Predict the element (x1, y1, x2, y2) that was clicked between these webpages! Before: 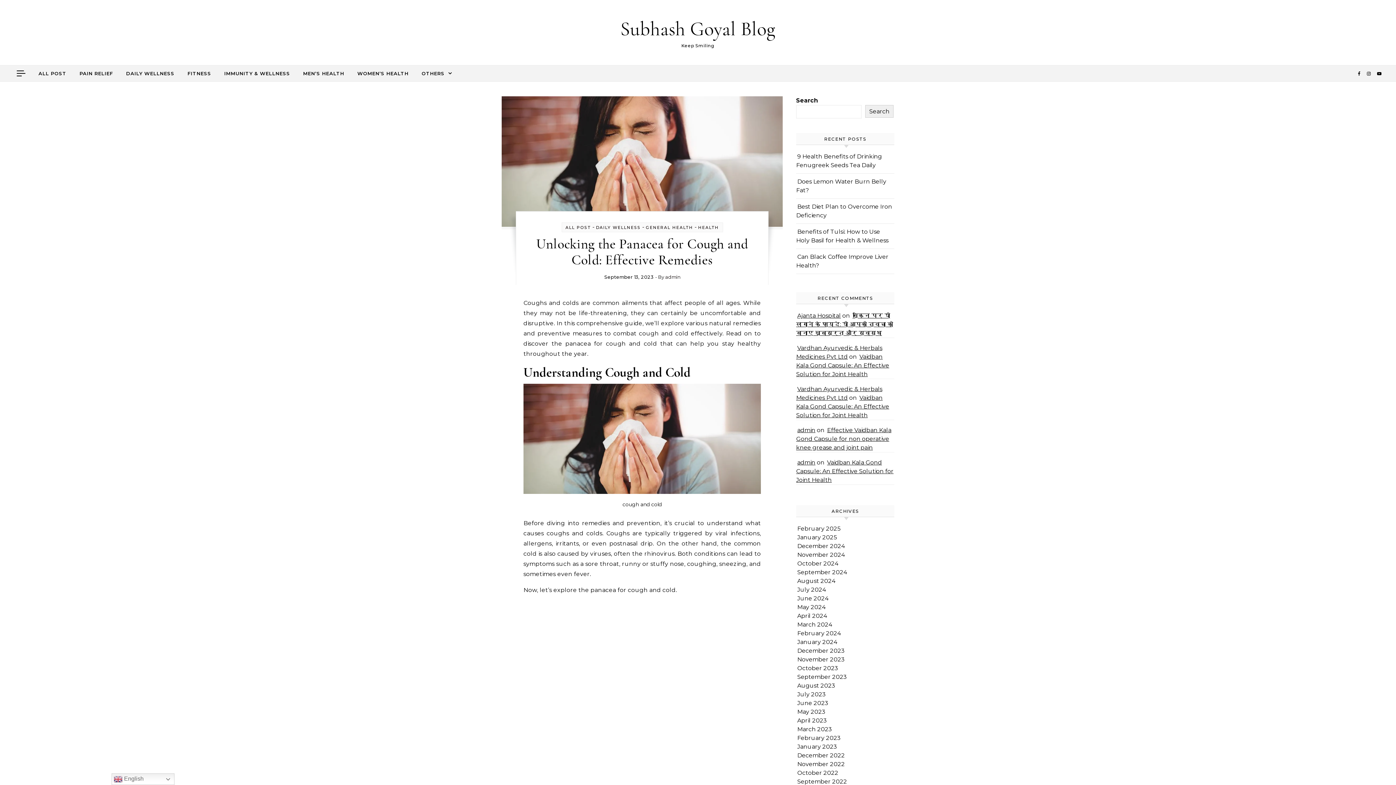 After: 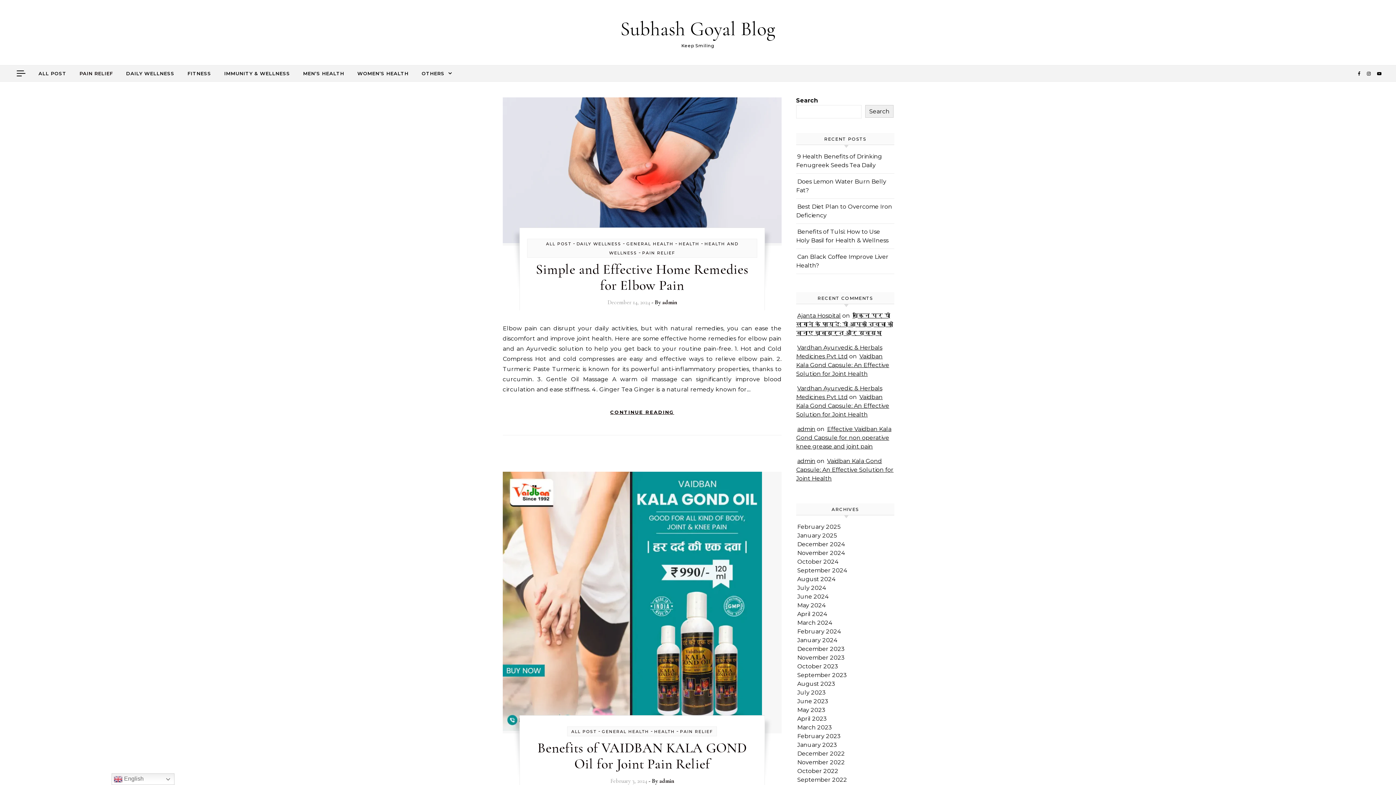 Action: bbox: (73, 65, 118, 81) label: PAIN RELIEF